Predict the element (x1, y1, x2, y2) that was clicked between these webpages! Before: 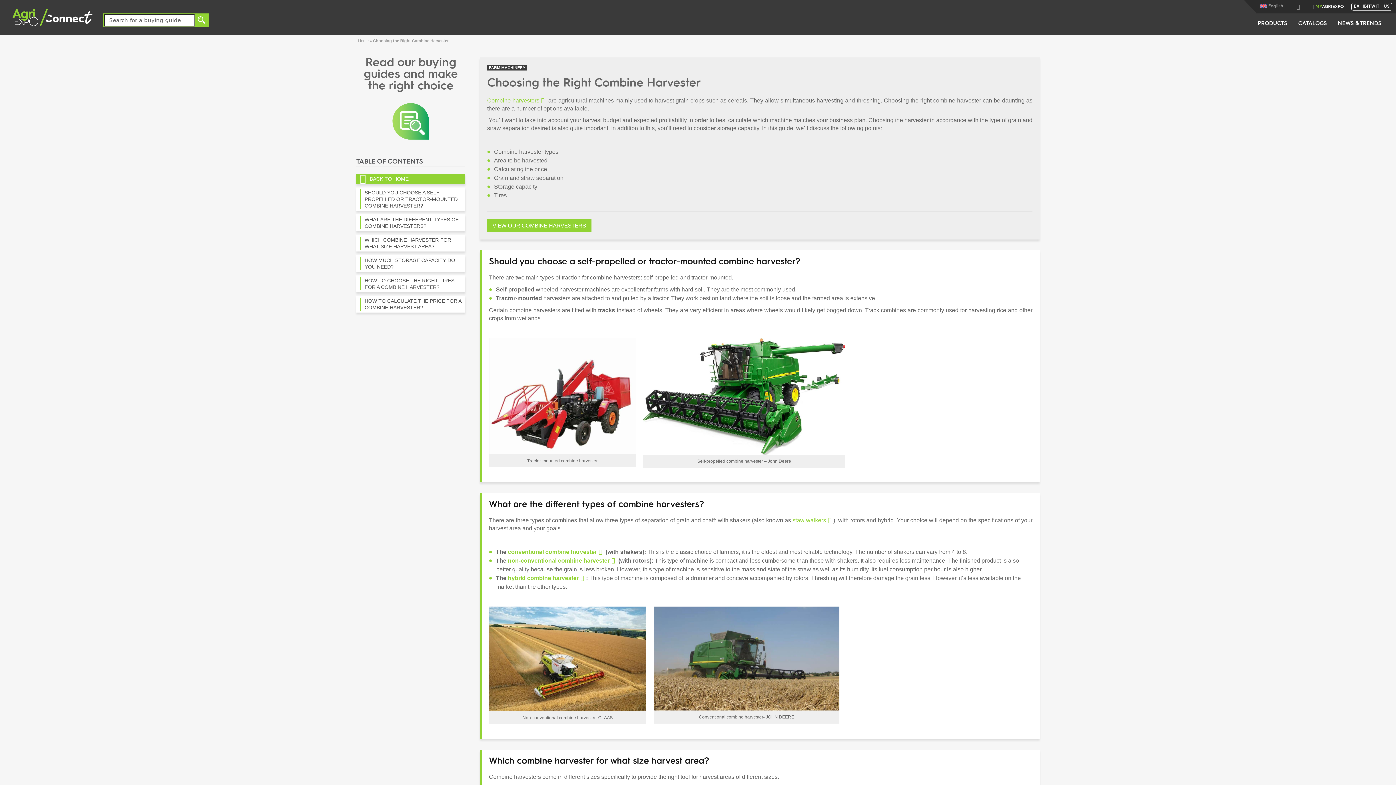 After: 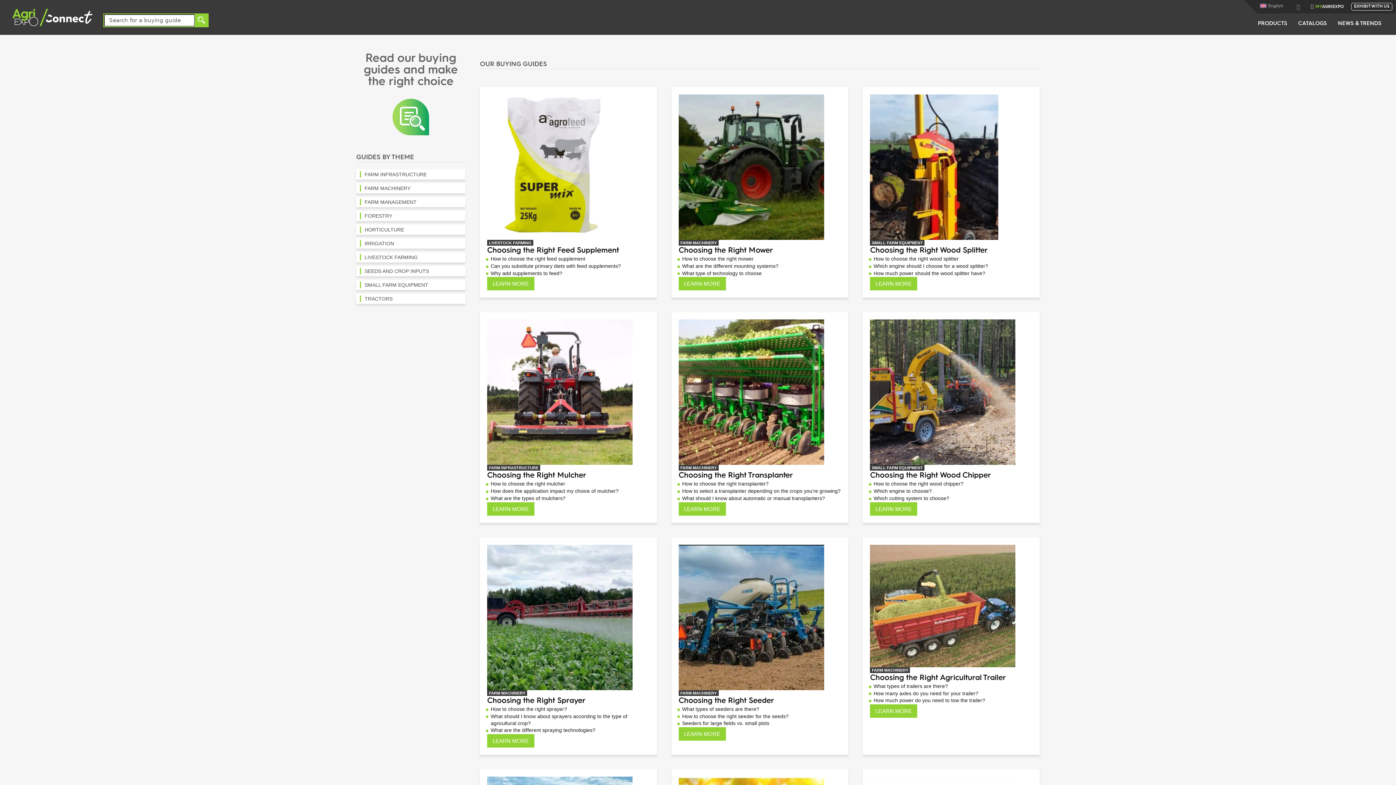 Action: bbox: (356, 117, 465, 124)